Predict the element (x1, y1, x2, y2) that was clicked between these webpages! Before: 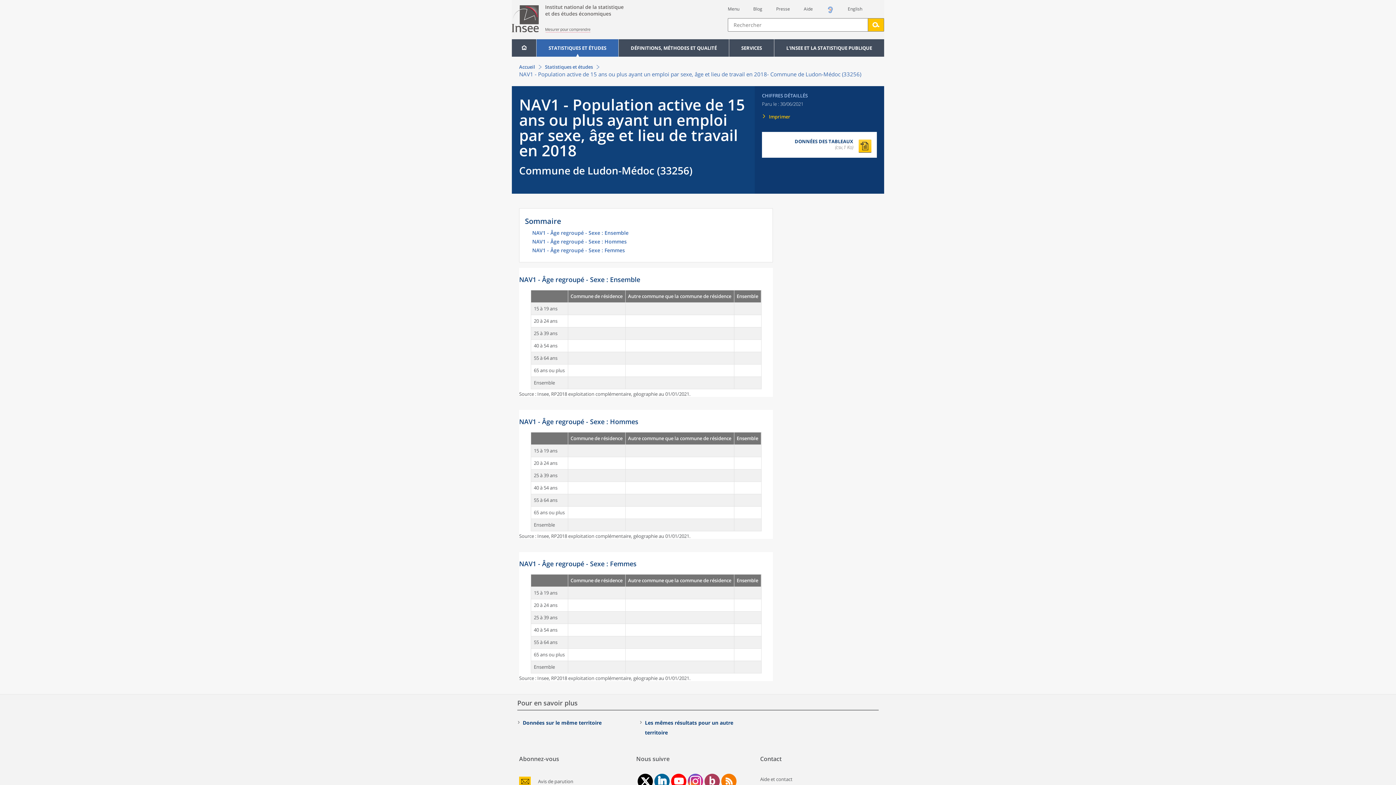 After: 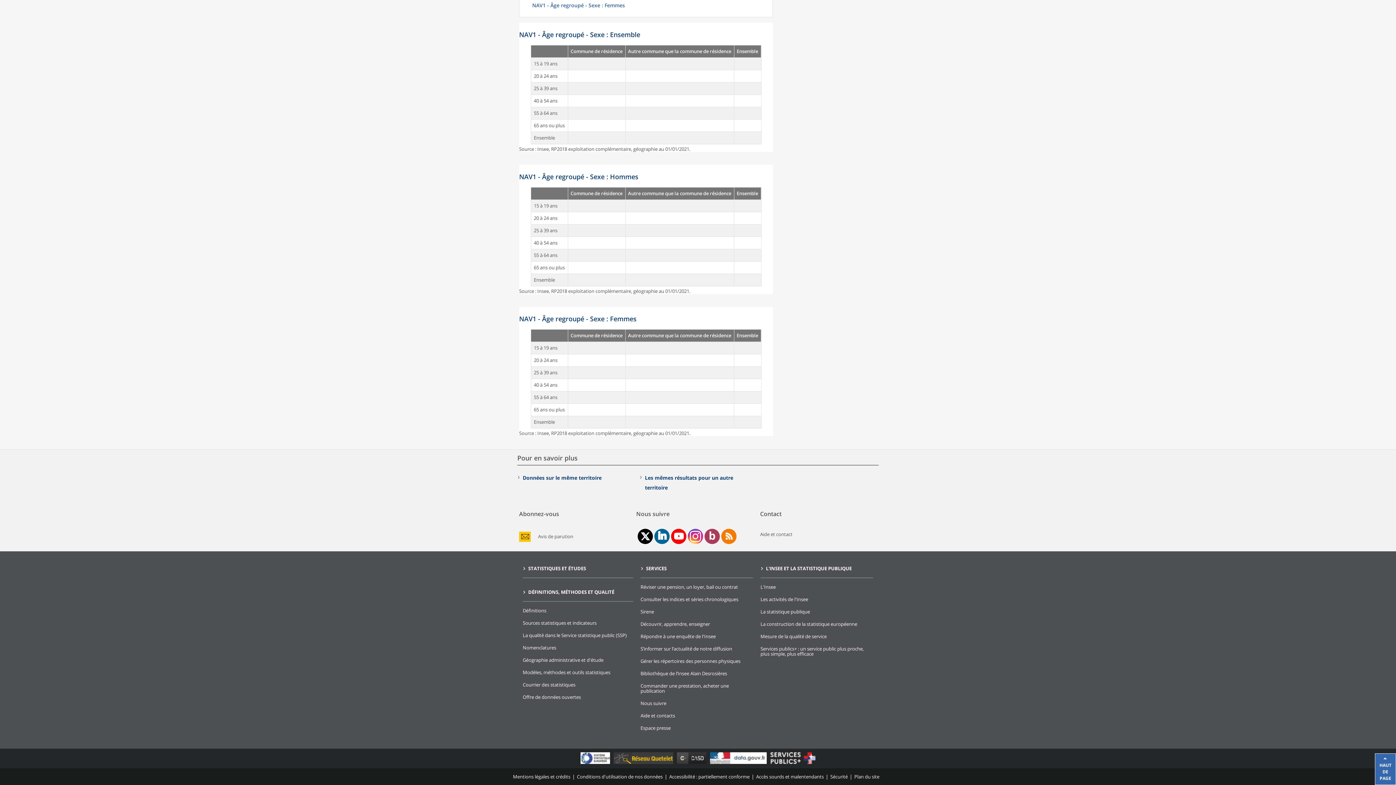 Action: label: NAV1 - Âge regroupé - Sexe : Ensemble bbox: (532, 230, 767, 239)